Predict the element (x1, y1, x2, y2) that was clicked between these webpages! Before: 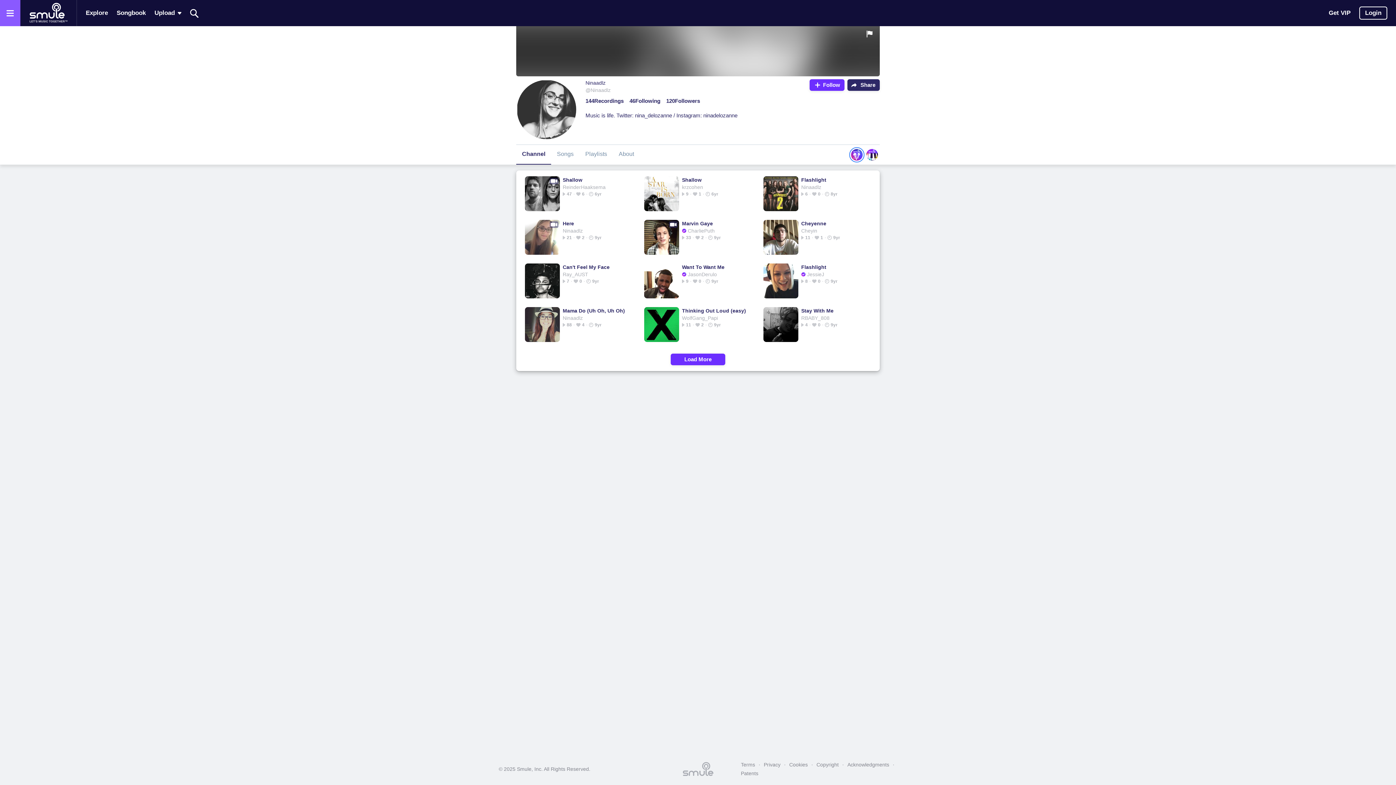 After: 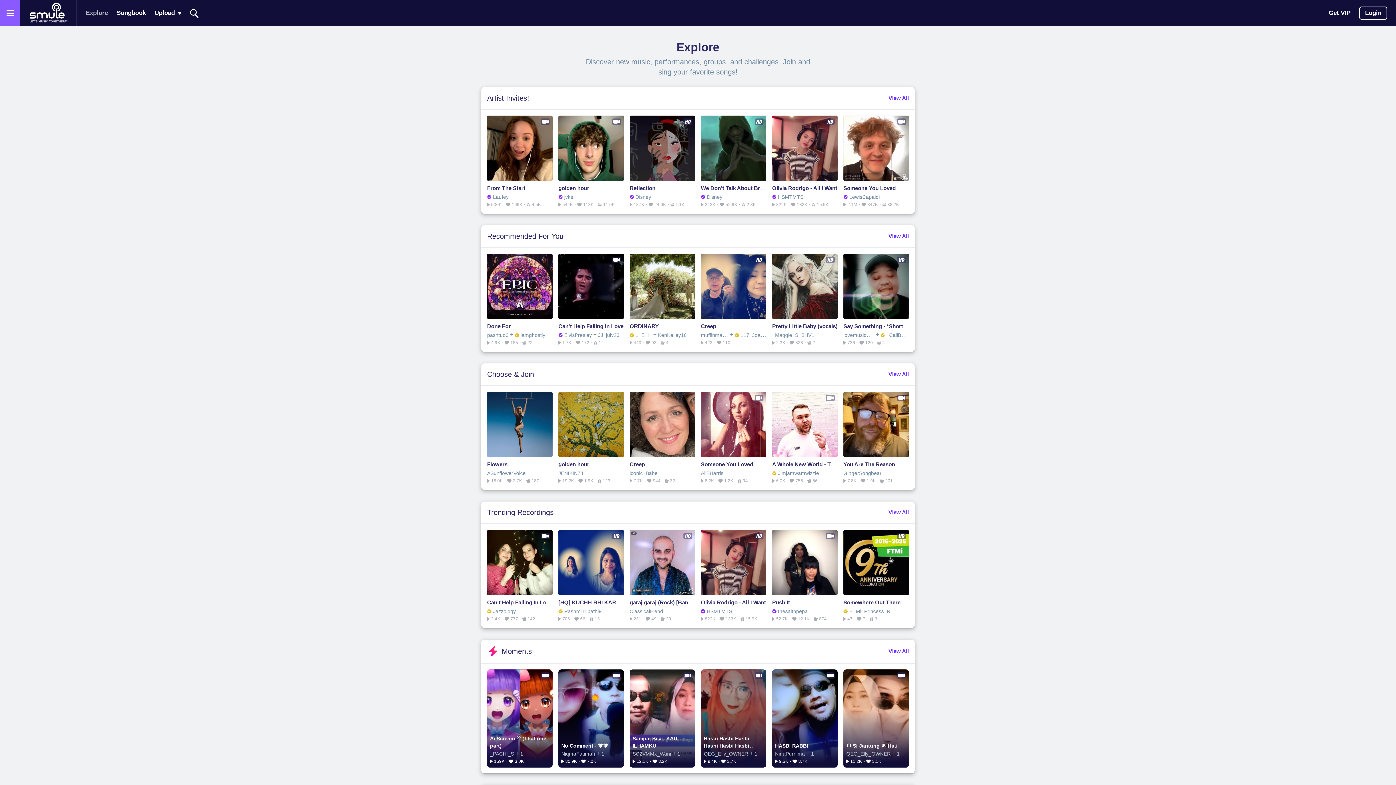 Action: bbox: (85, 2, 108, 24) label: Explore